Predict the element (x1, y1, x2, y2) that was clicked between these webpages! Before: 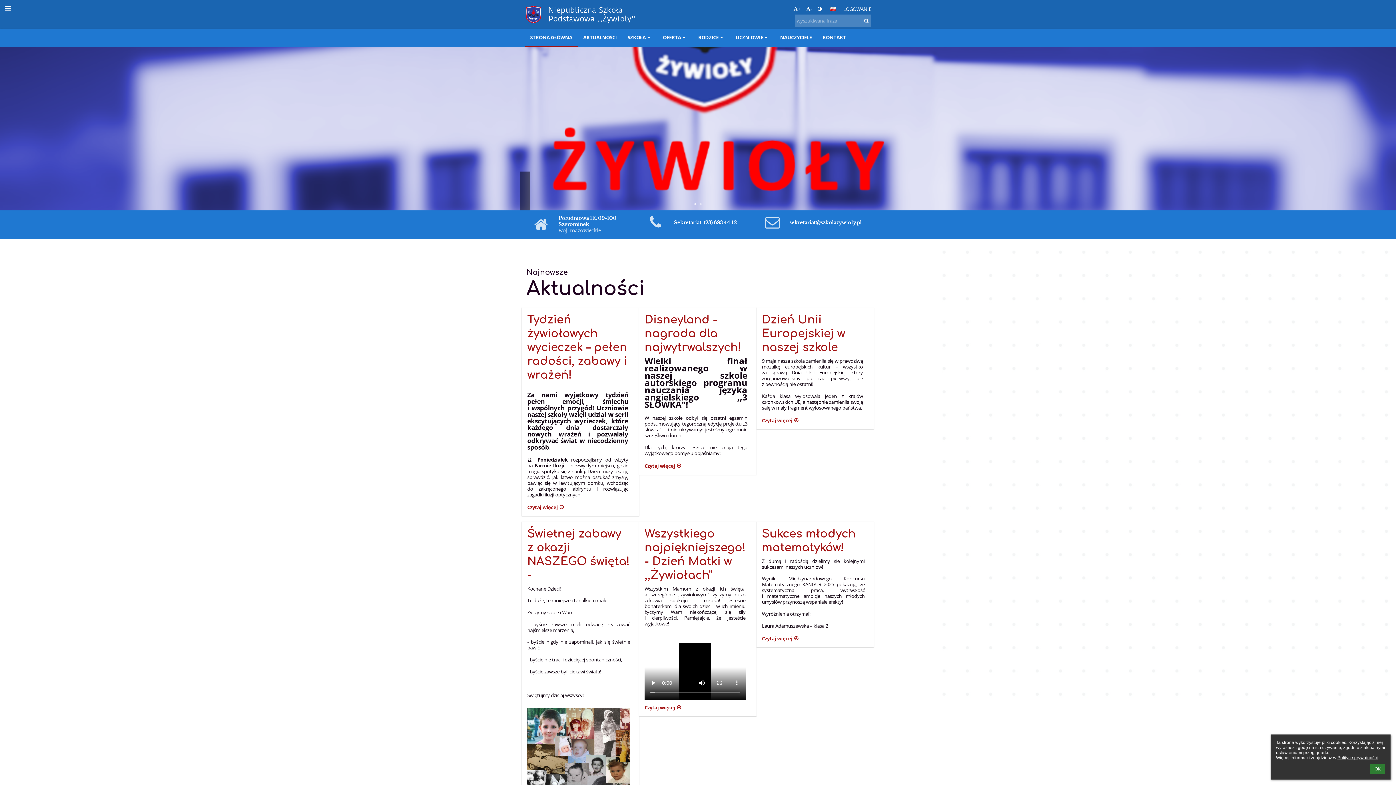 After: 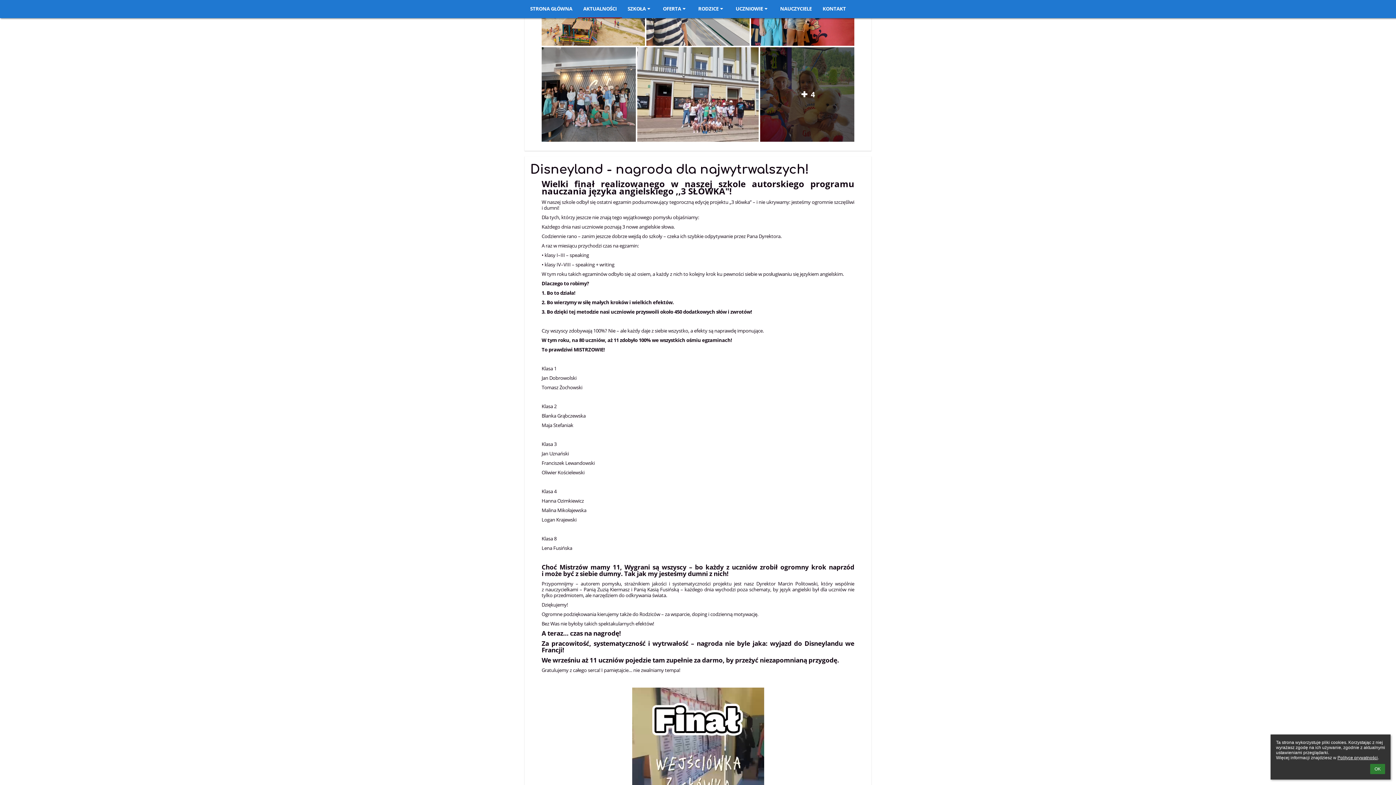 Action: bbox: (644, 462, 681, 469) label: Czytaj więcej